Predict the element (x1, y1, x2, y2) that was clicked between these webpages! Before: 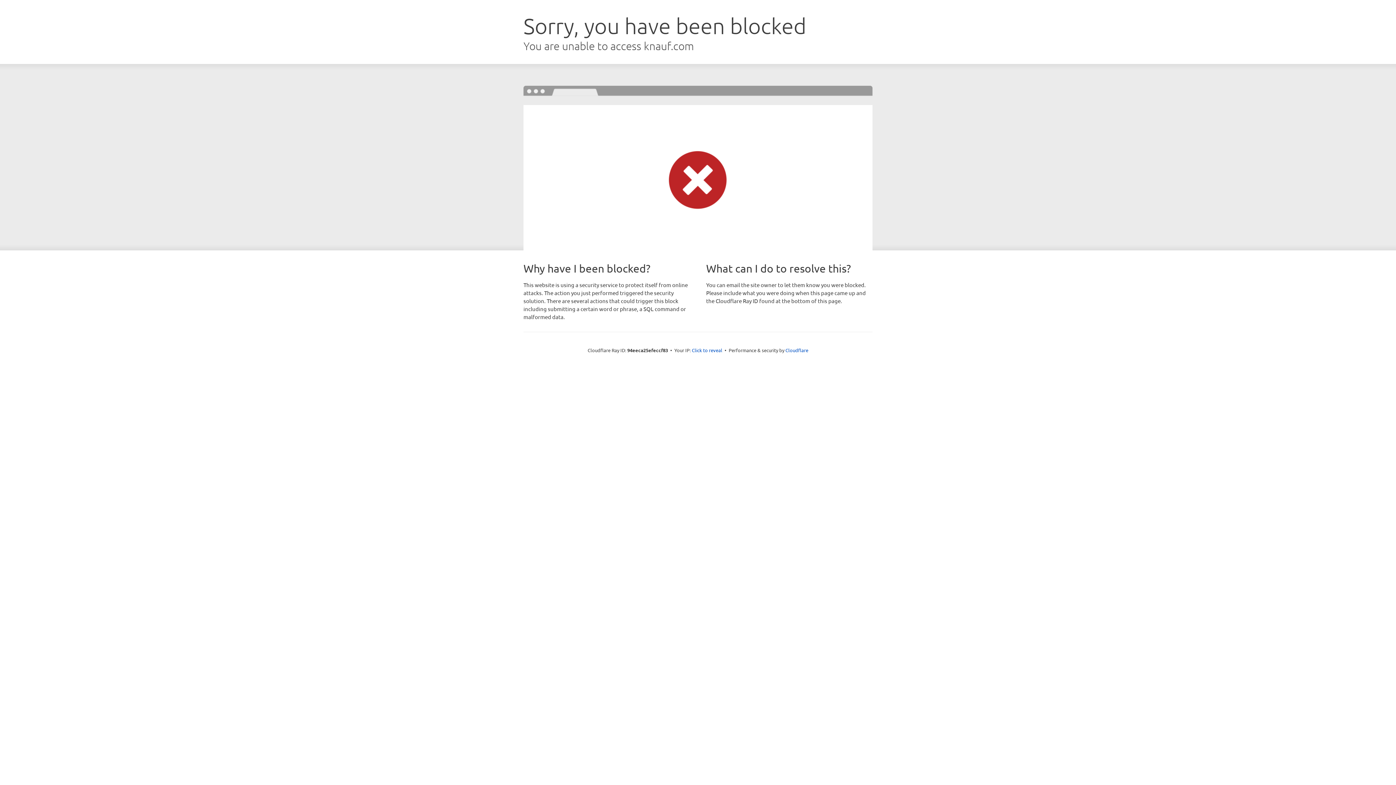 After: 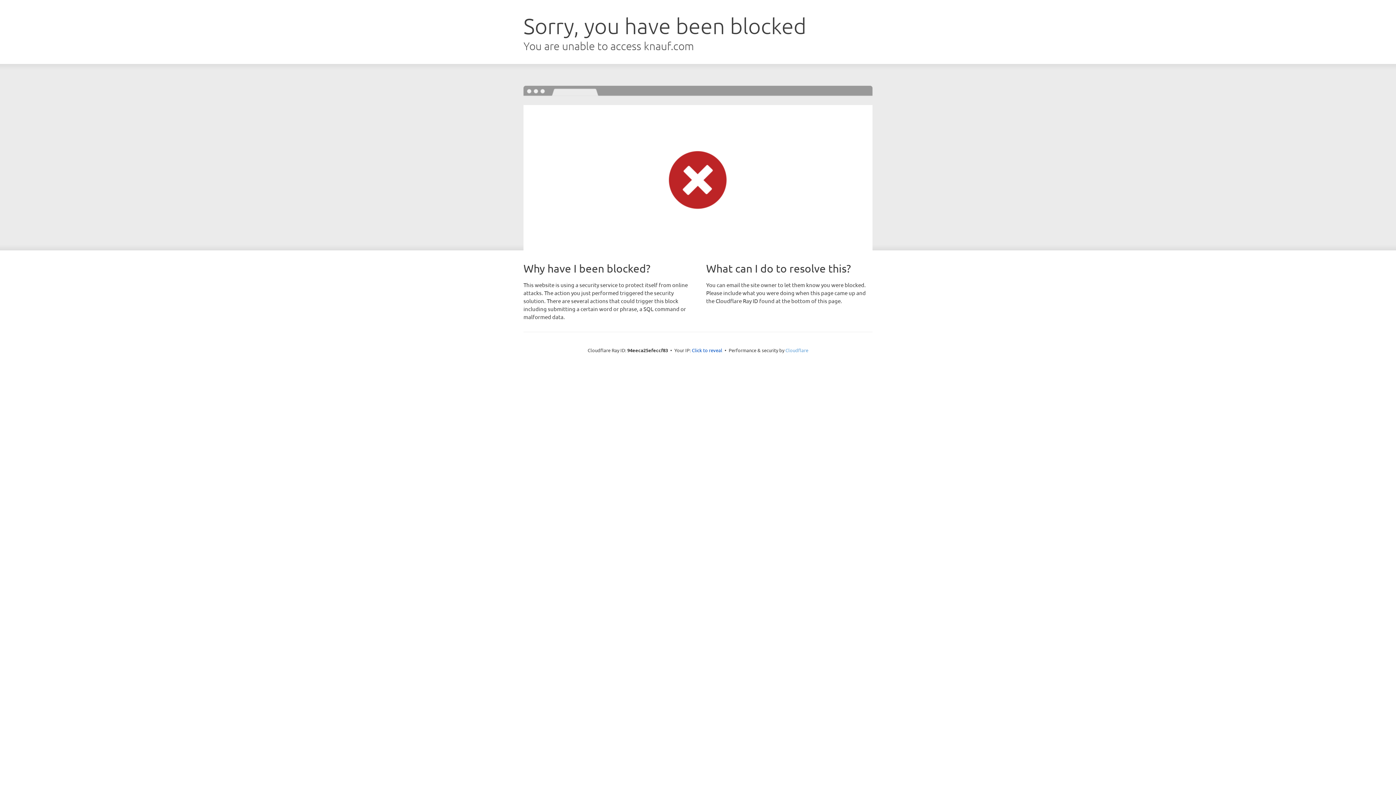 Action: bbox: (785, 347, 808, 353) label: Cloudflare